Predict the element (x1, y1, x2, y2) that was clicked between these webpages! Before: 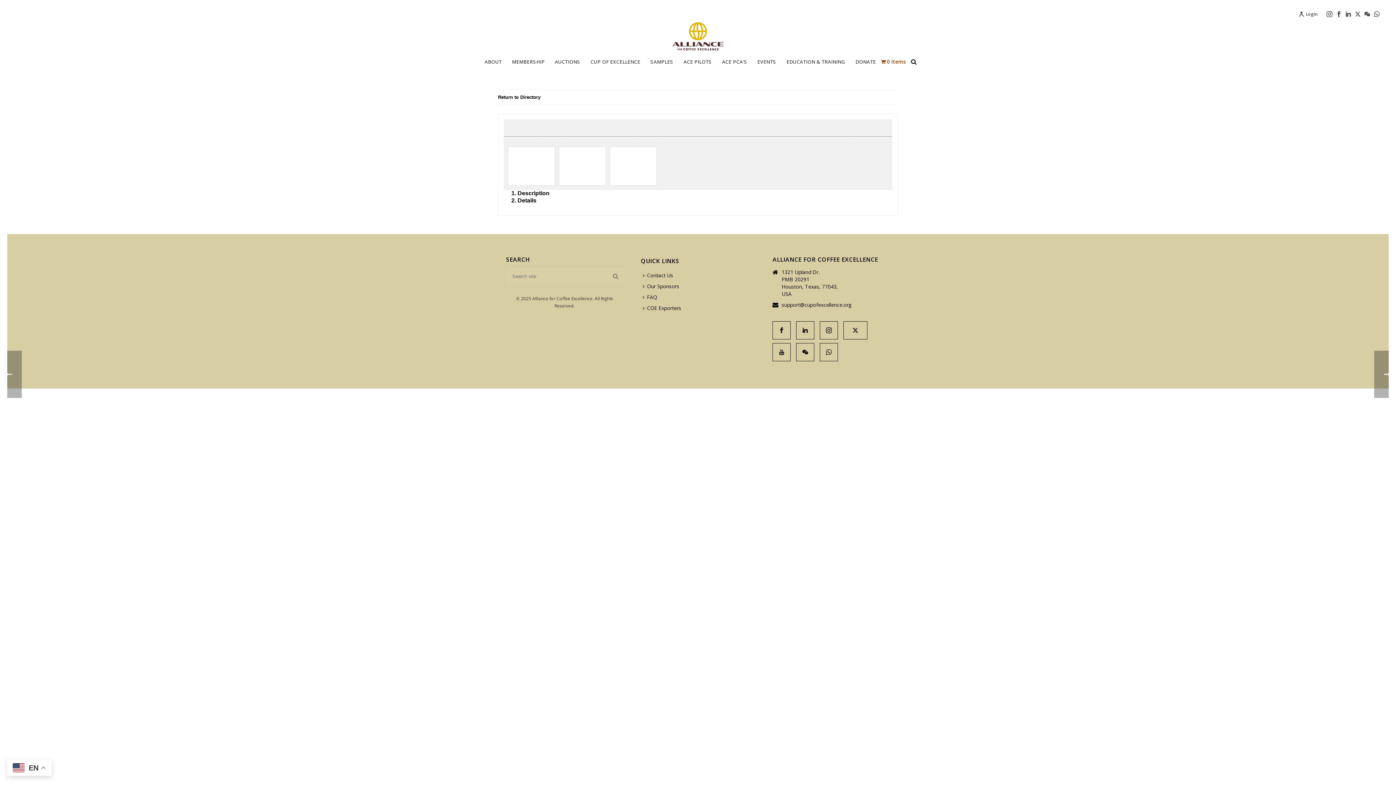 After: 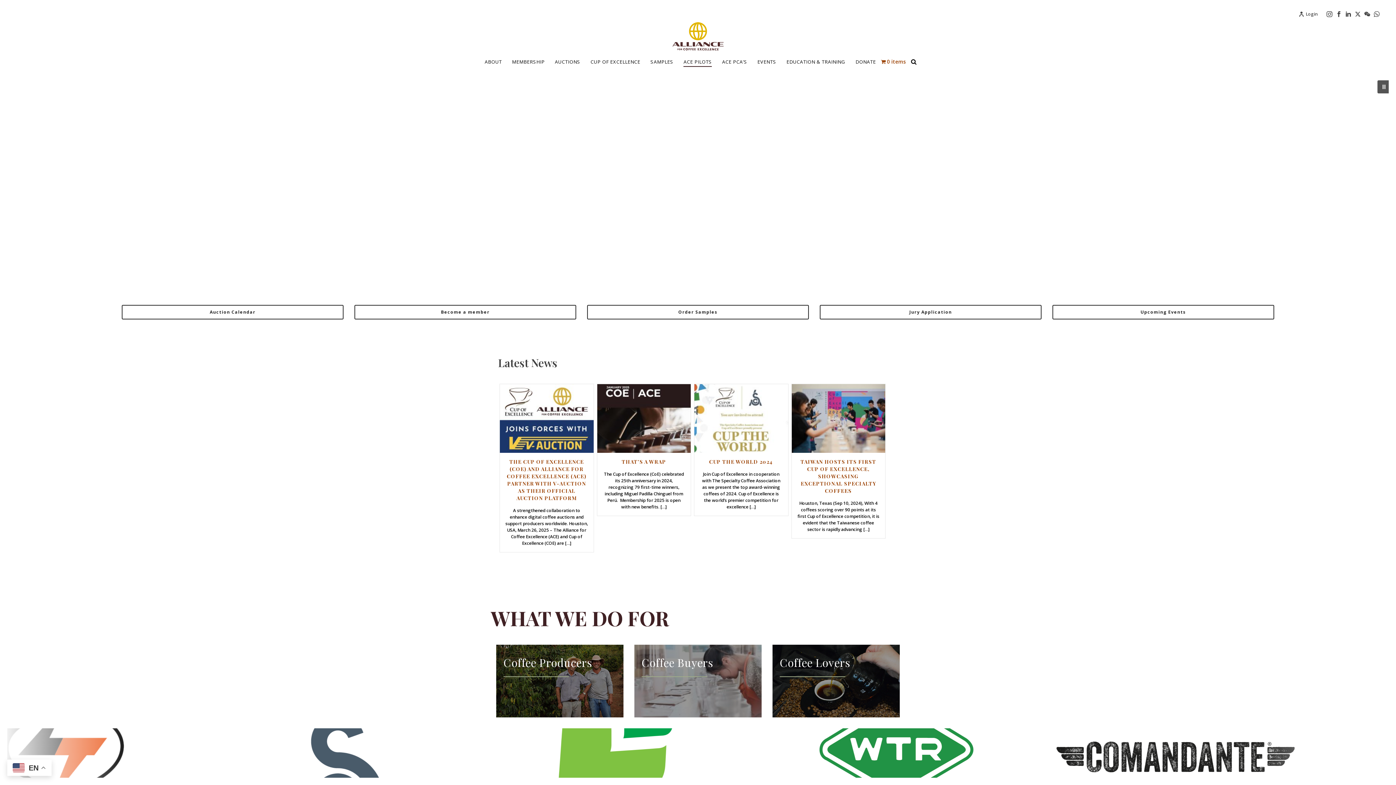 Action: bbox: (669, 20, 726, 52)